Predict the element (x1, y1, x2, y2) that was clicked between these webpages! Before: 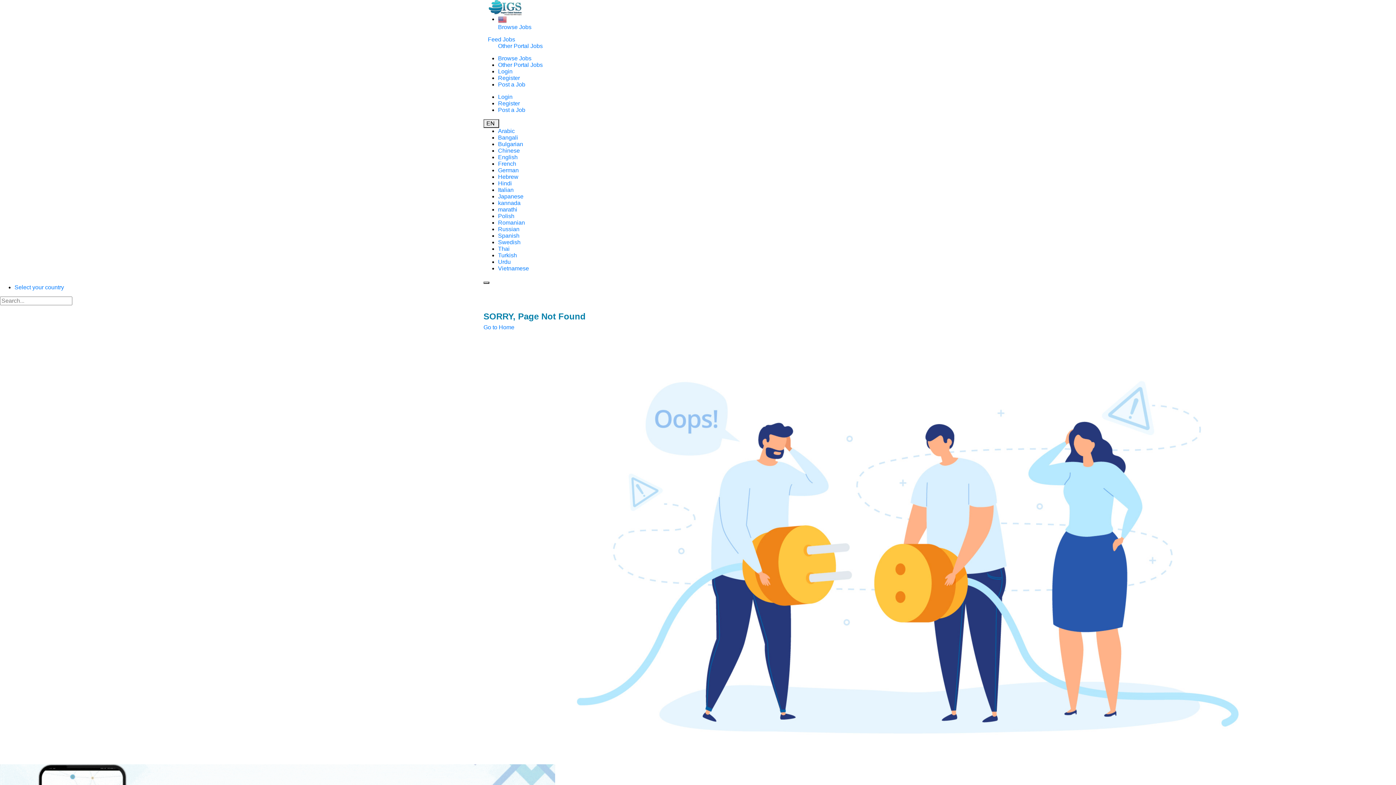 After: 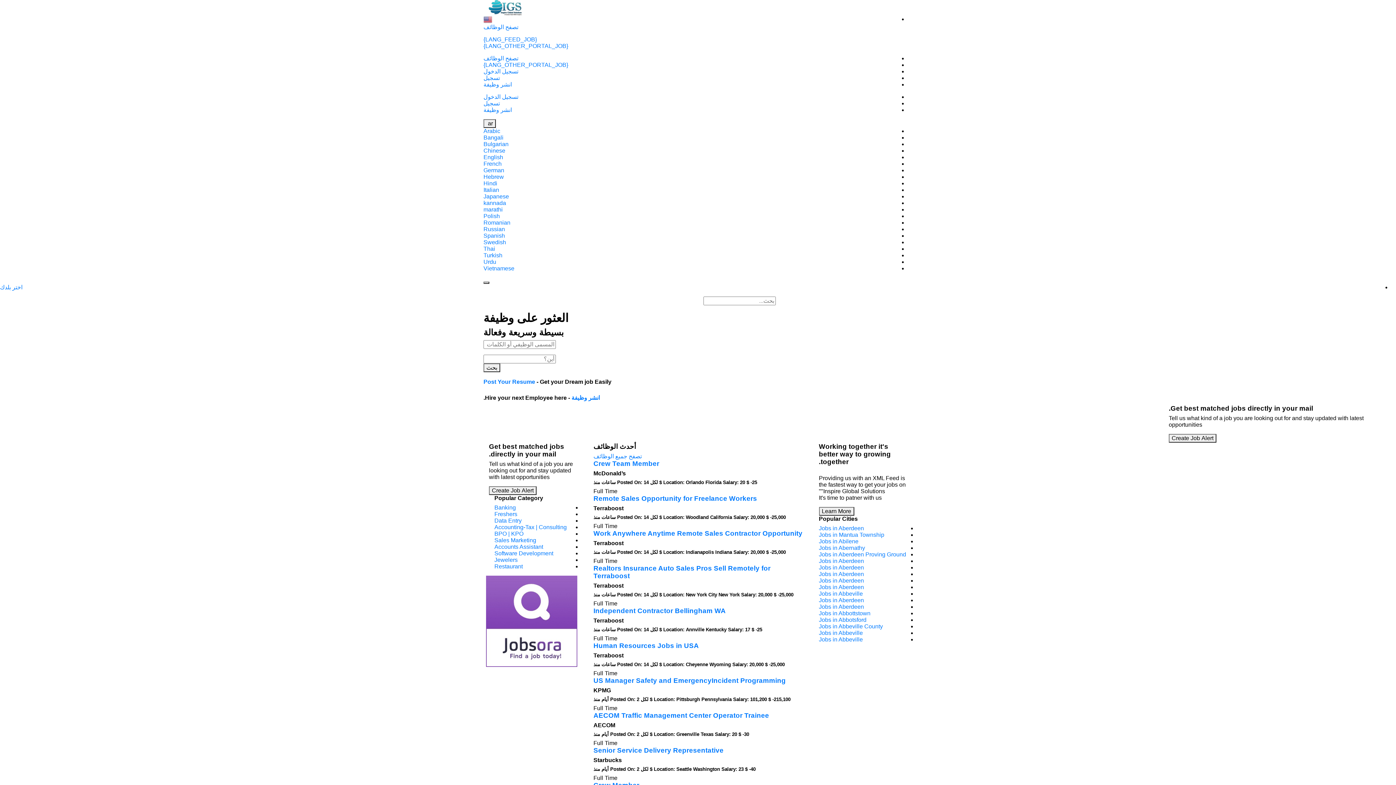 Action: label: Arabic bbox: (498, 128, 514, 134)